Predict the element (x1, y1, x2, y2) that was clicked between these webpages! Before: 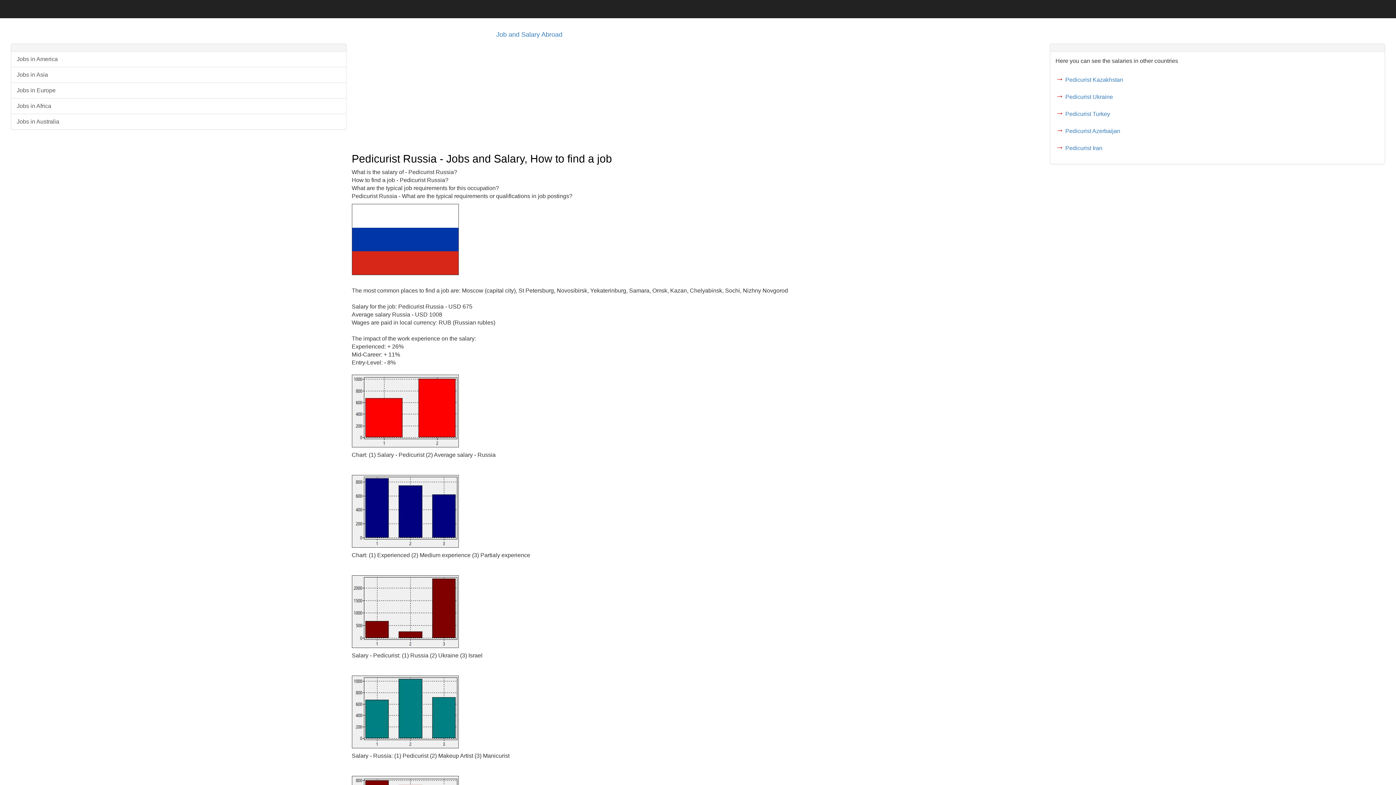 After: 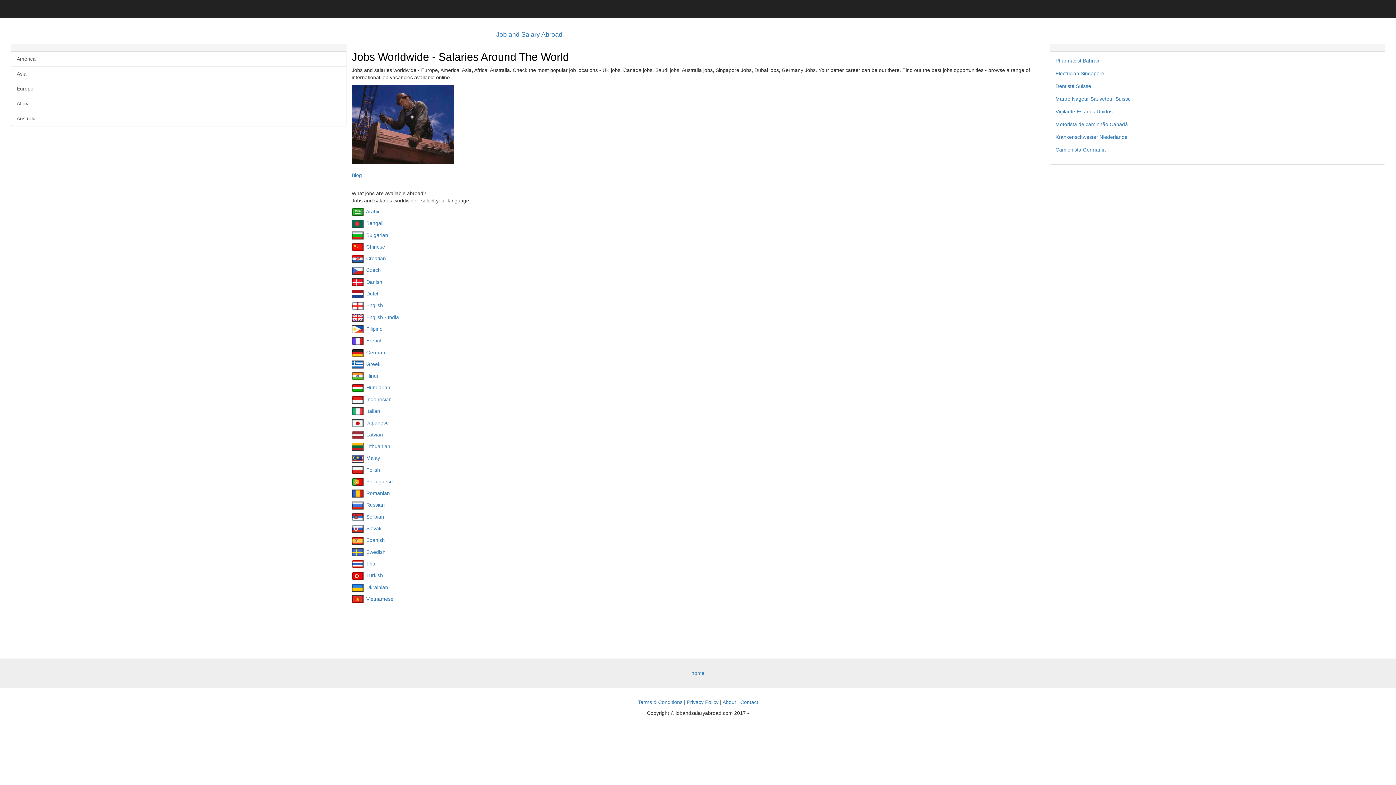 Action: bbox: (490, 25, 568, 43) label: Job and Salary Abroad